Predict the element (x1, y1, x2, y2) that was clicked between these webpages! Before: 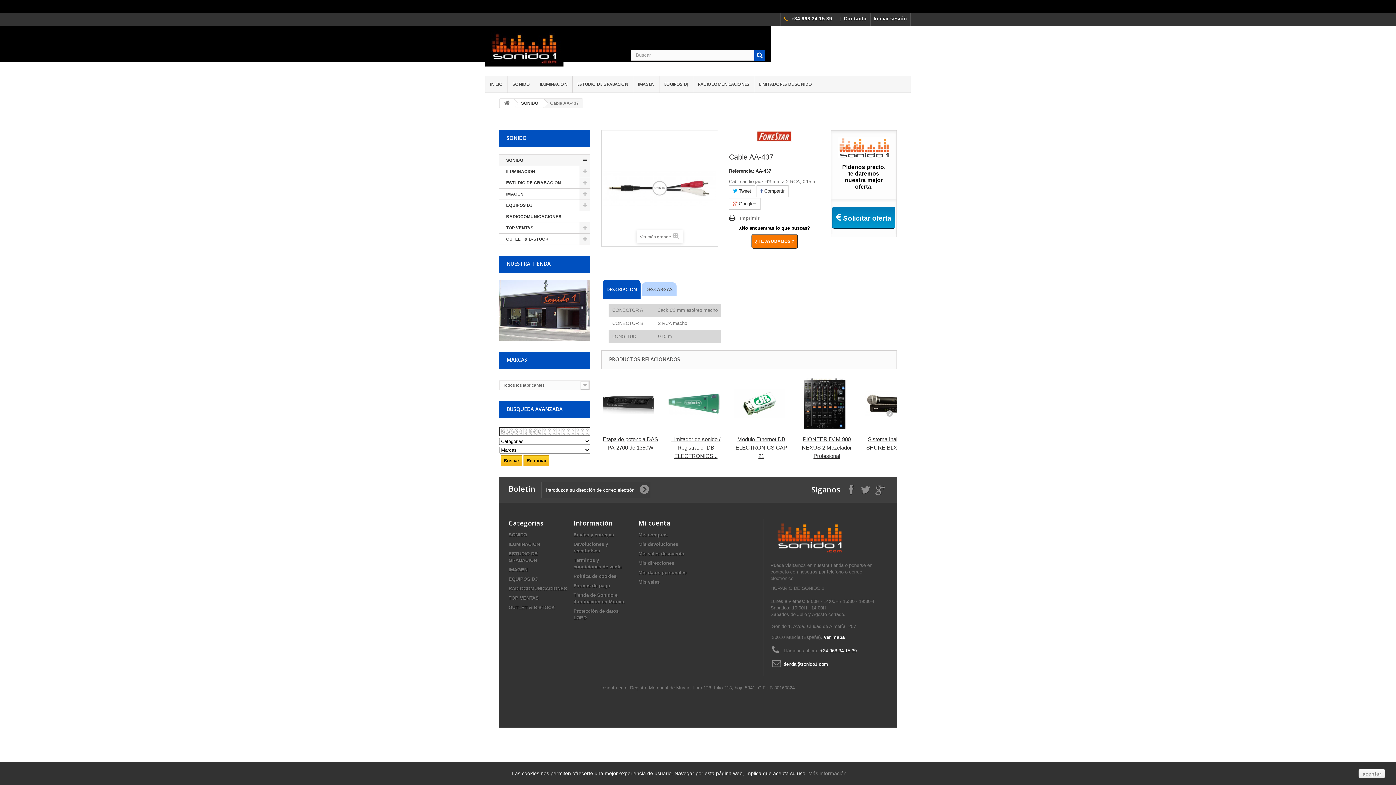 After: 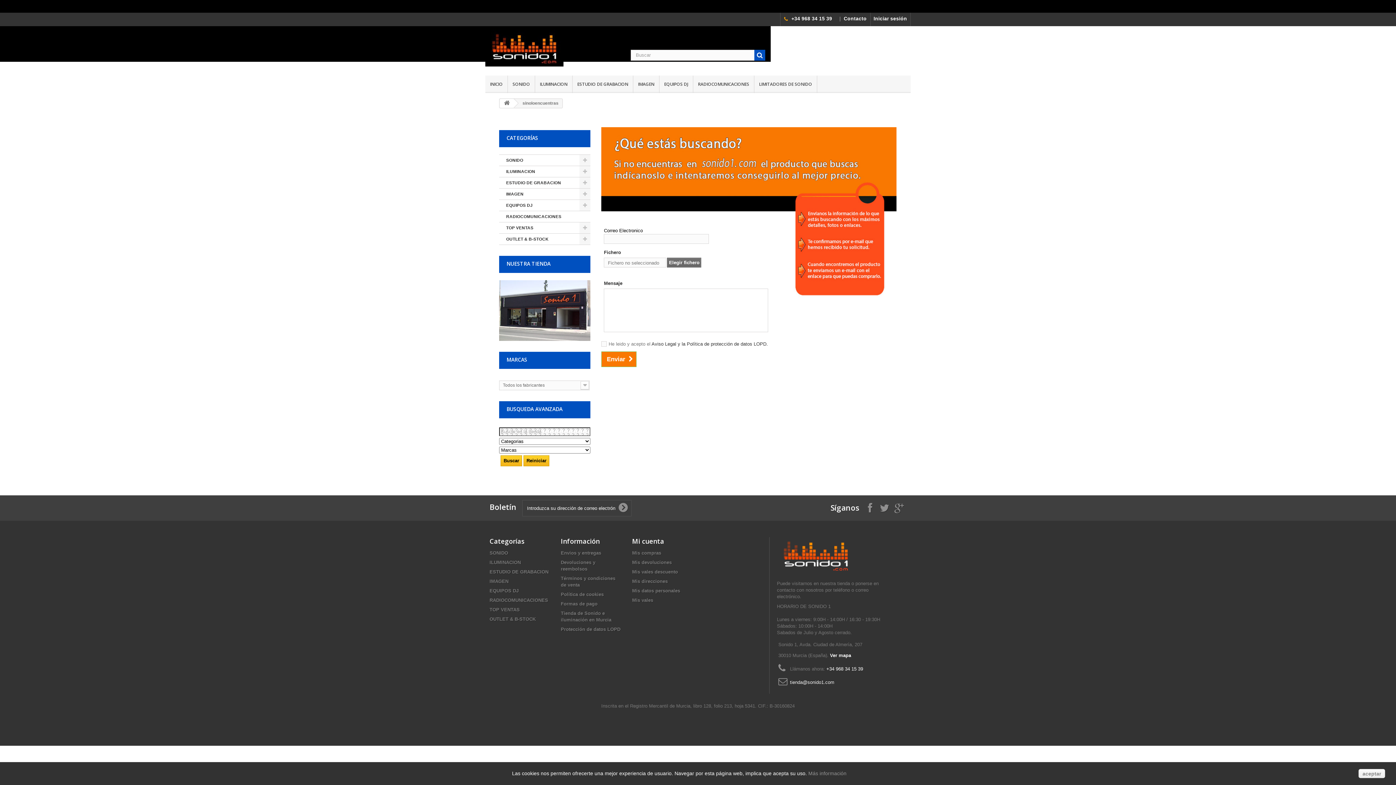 Action: label: ¿ TE AYUDAMOS ? bbox: (751, 234, 798, 248)